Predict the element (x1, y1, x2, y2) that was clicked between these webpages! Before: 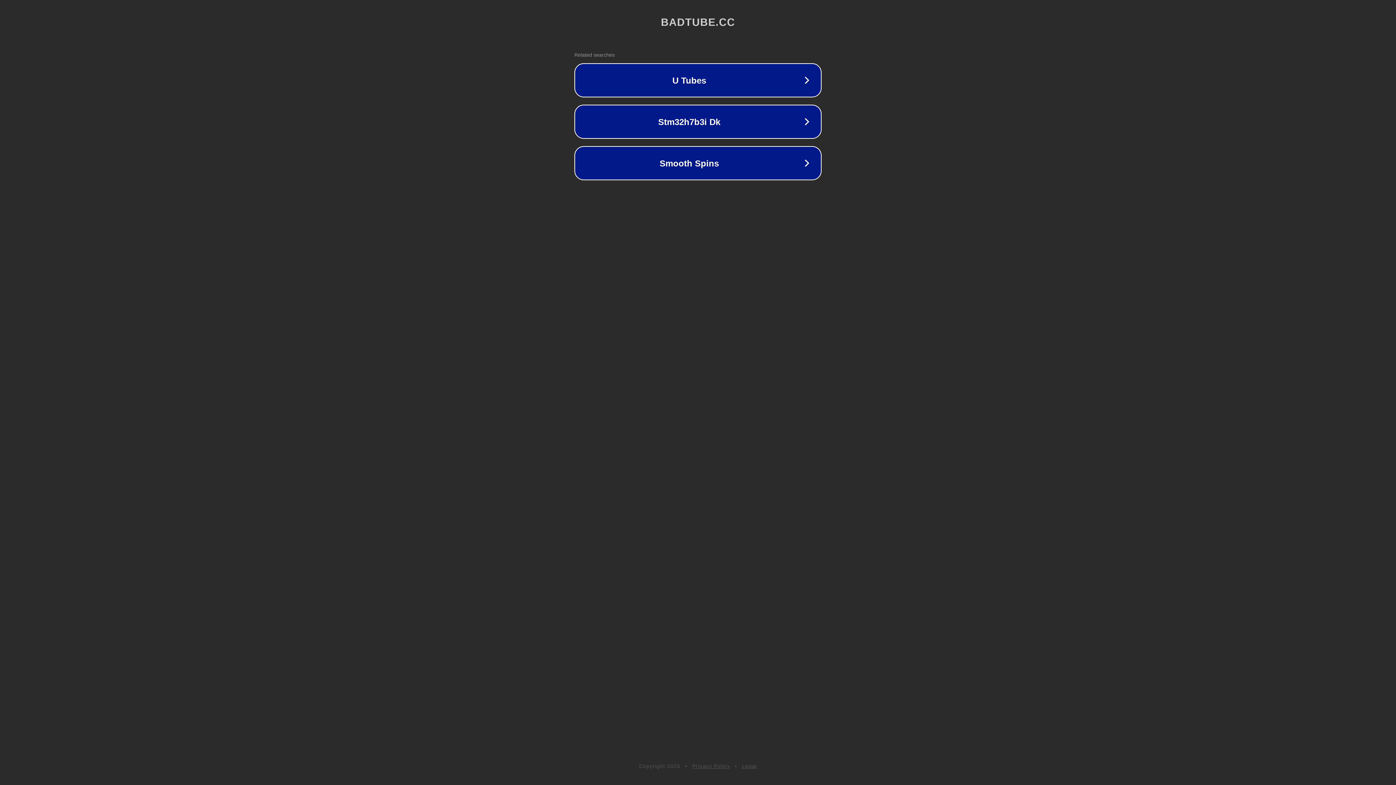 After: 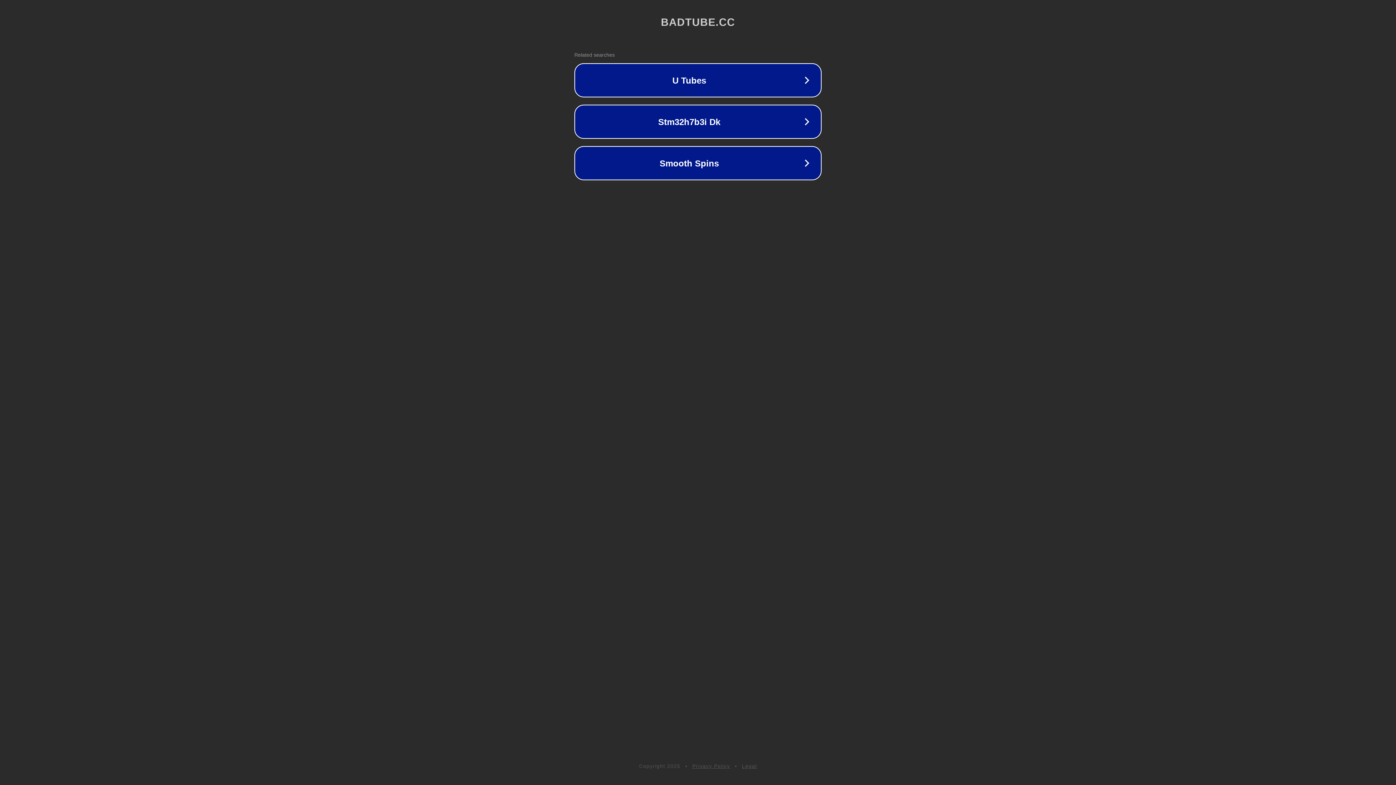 Action: label: Privacy Policy bbox: (692, 763, 730, 769)